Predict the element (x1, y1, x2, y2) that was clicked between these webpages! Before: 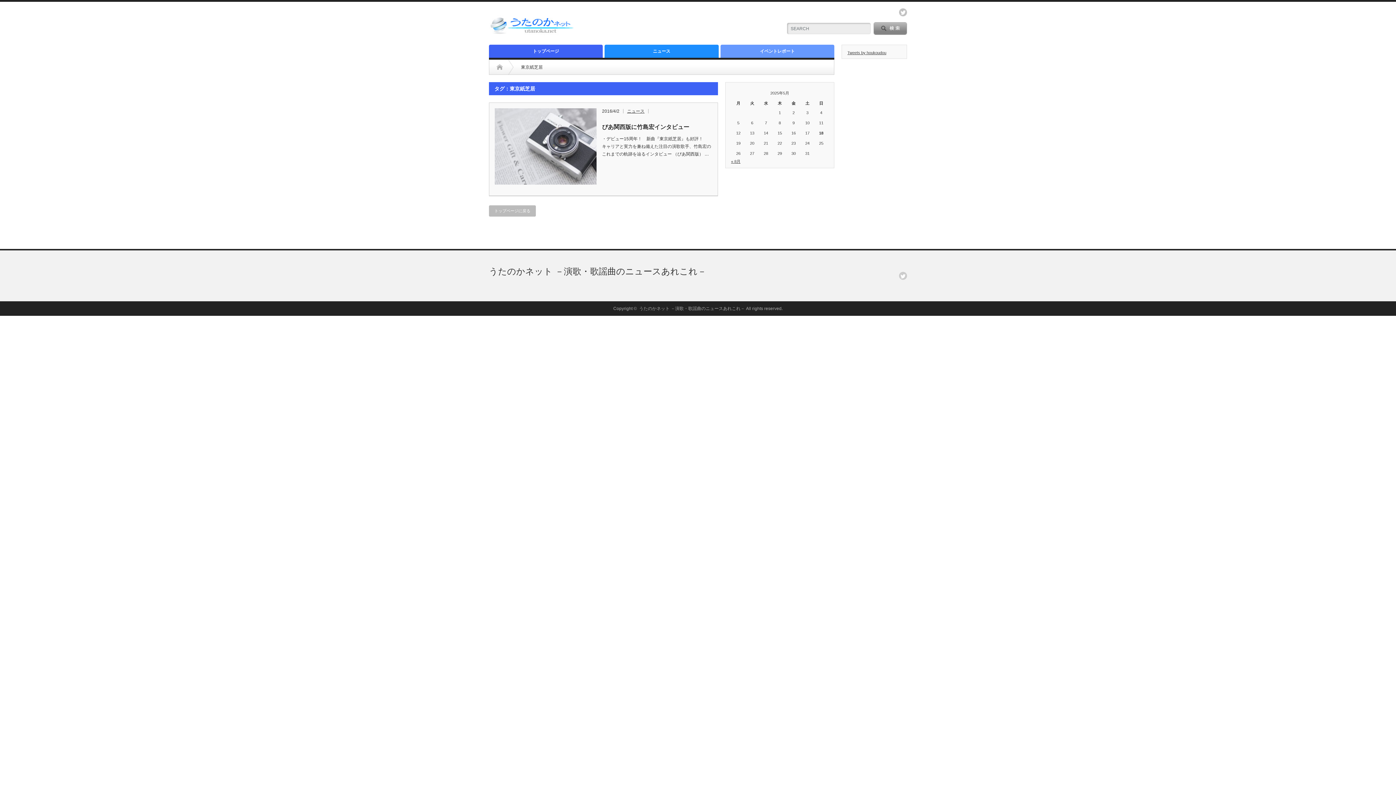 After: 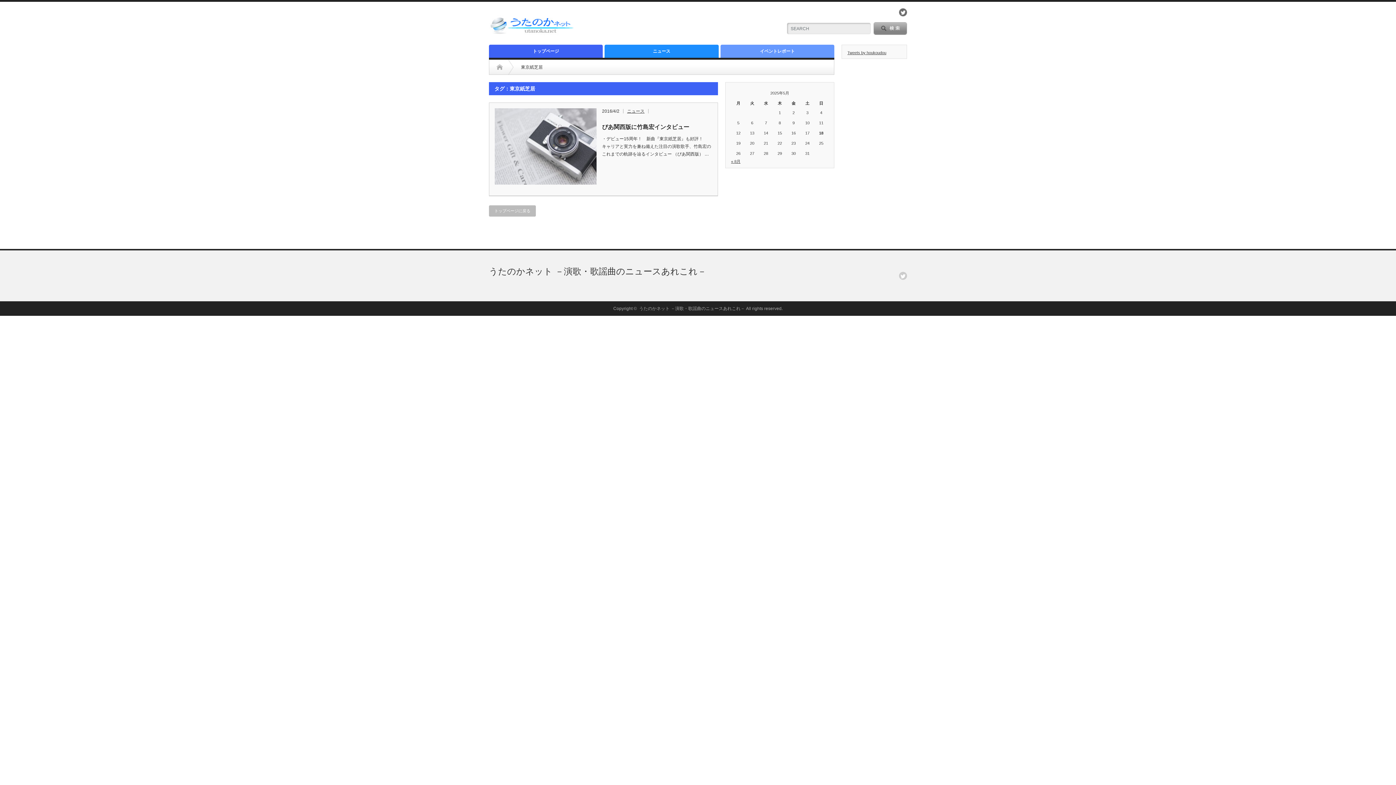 Action: bbox: (899, 8, 907, 16) label: twitter